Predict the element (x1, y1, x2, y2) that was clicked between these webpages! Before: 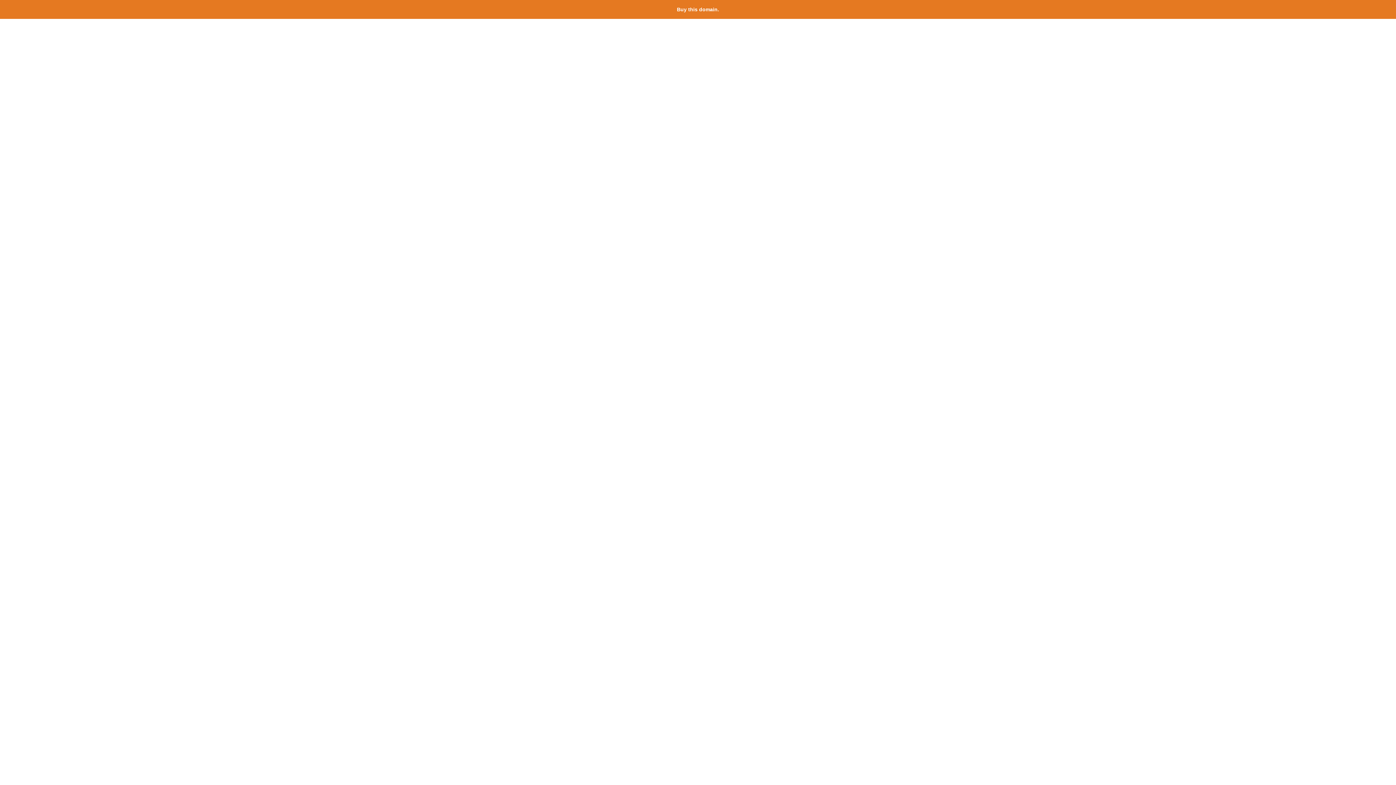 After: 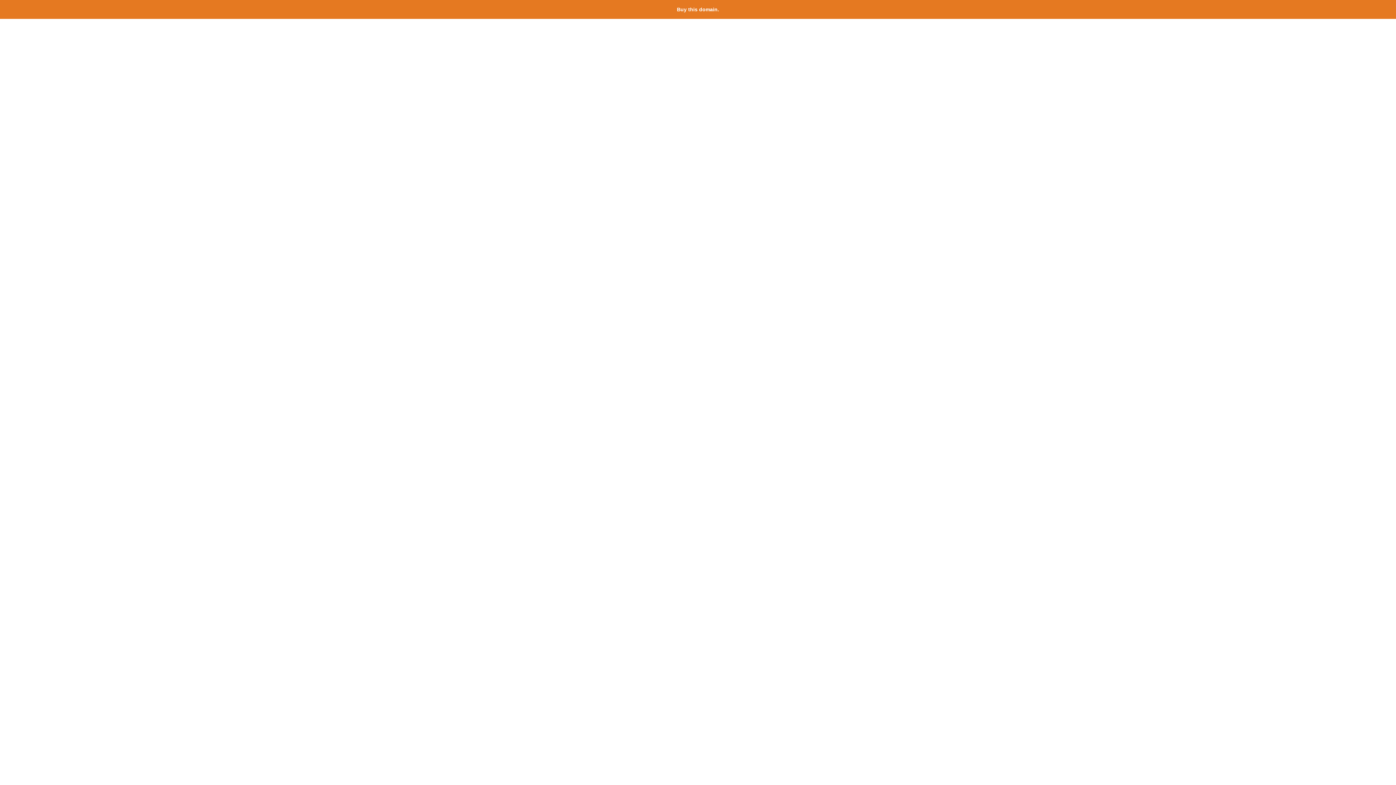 Action: bbox: (677, 6, 719, 12) label: Buy this domain.